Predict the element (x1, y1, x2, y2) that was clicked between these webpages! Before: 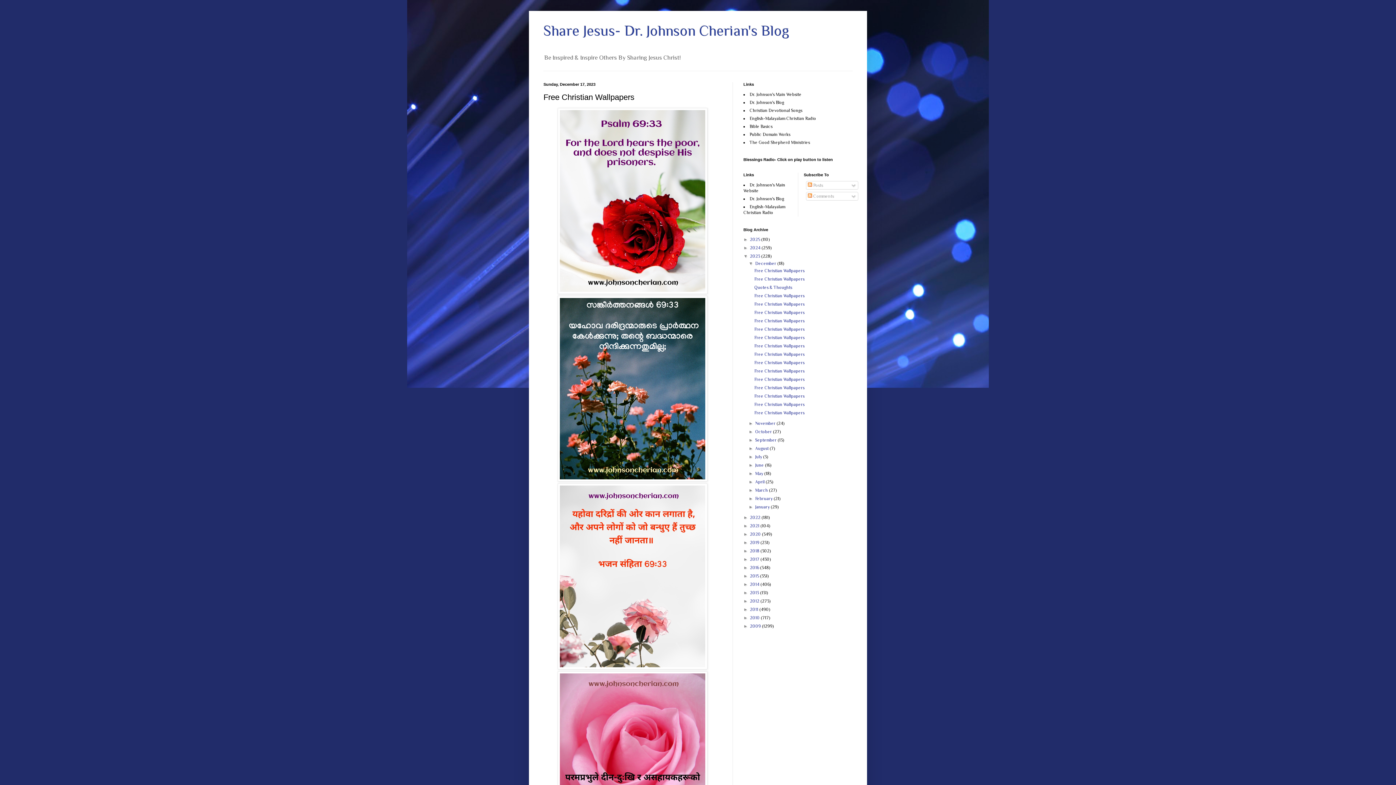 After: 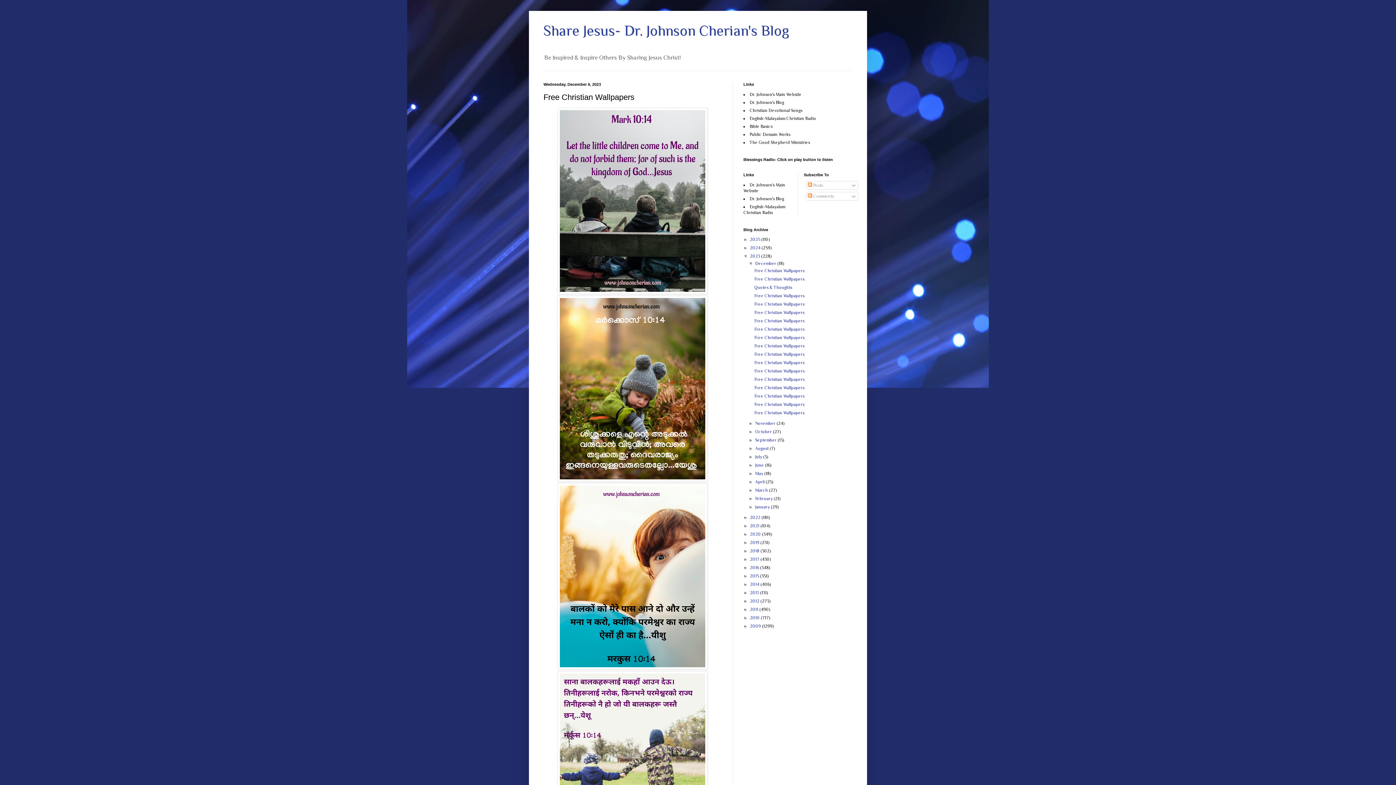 Action: label: Free Christian Wallpapers bbox: (754, 385, 804, 390)